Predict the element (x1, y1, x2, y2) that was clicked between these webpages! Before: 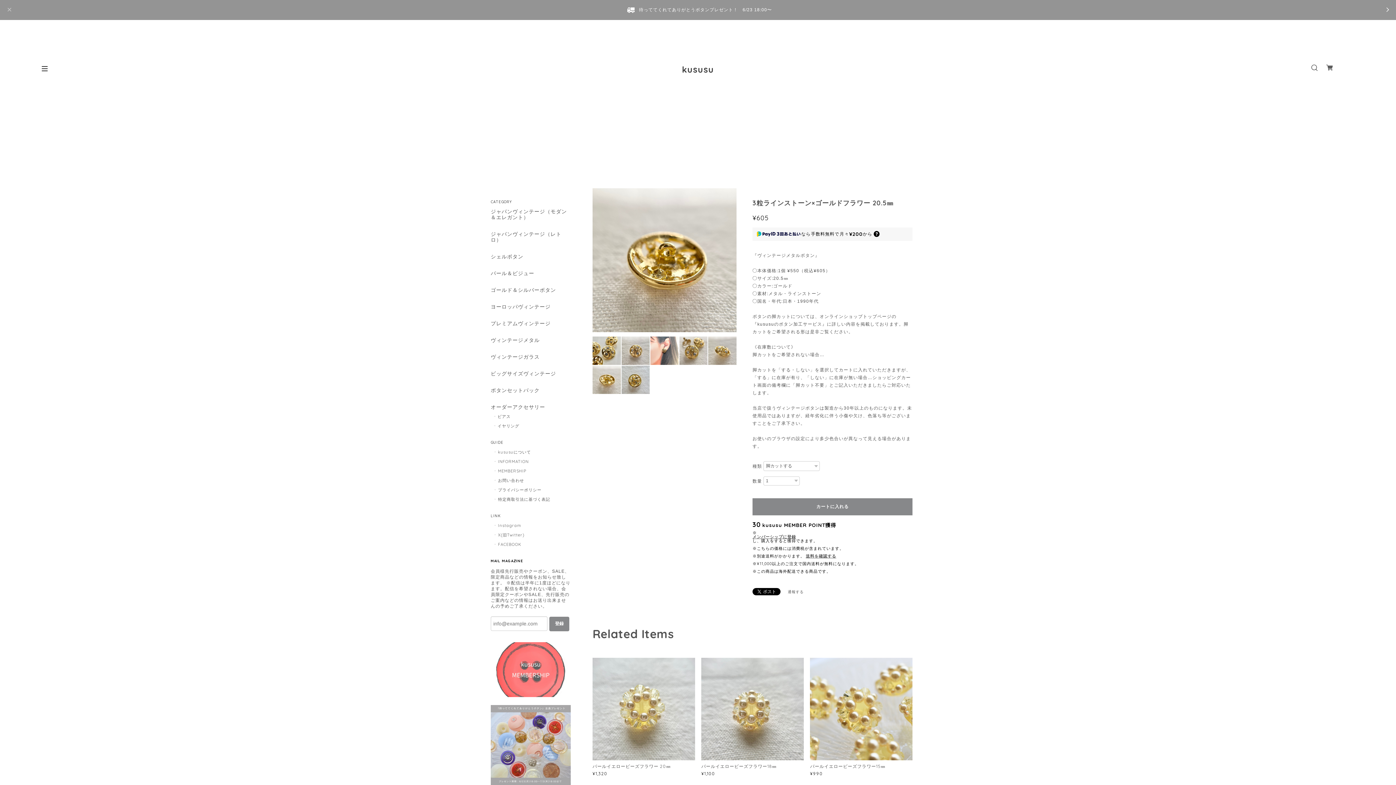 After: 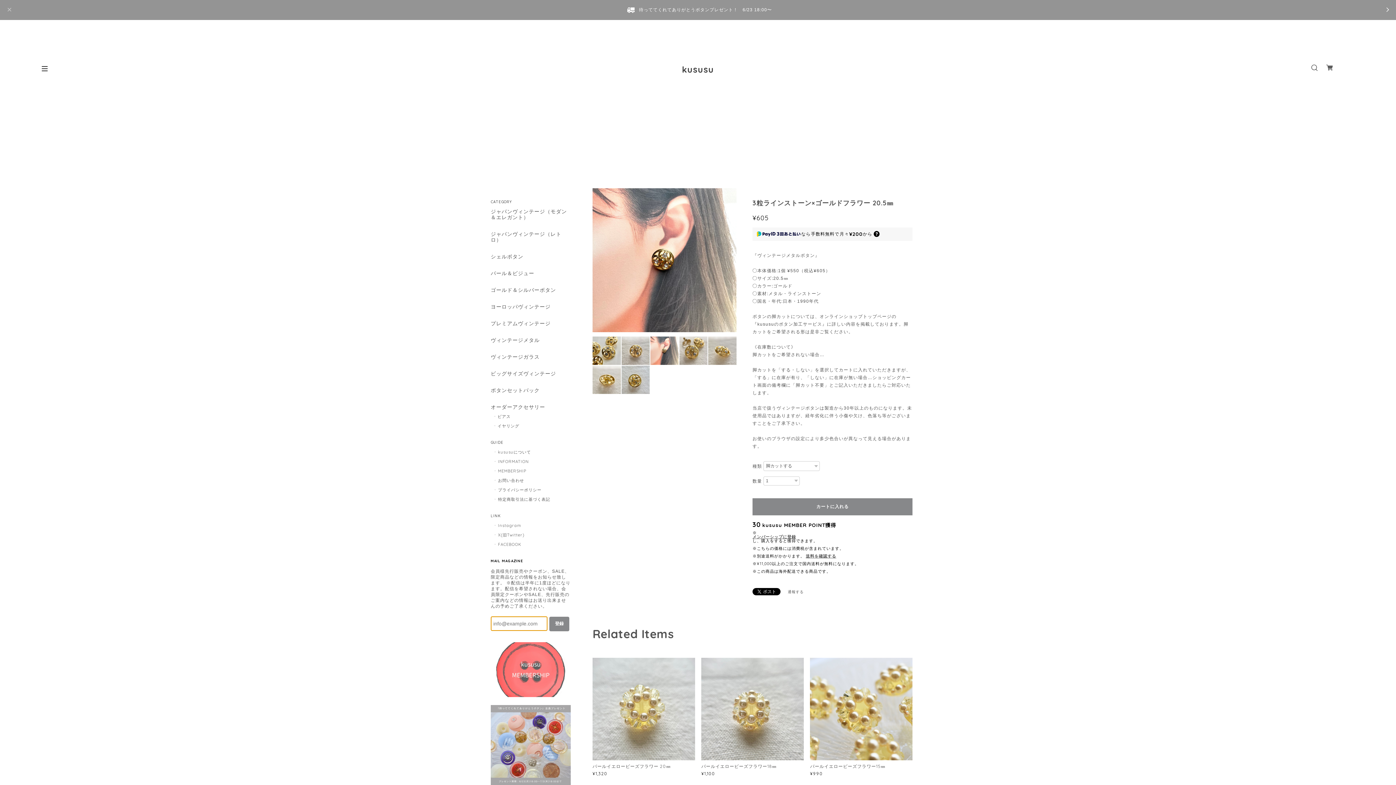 Action: bbox: (549, 617, 569, 631) label: 登録